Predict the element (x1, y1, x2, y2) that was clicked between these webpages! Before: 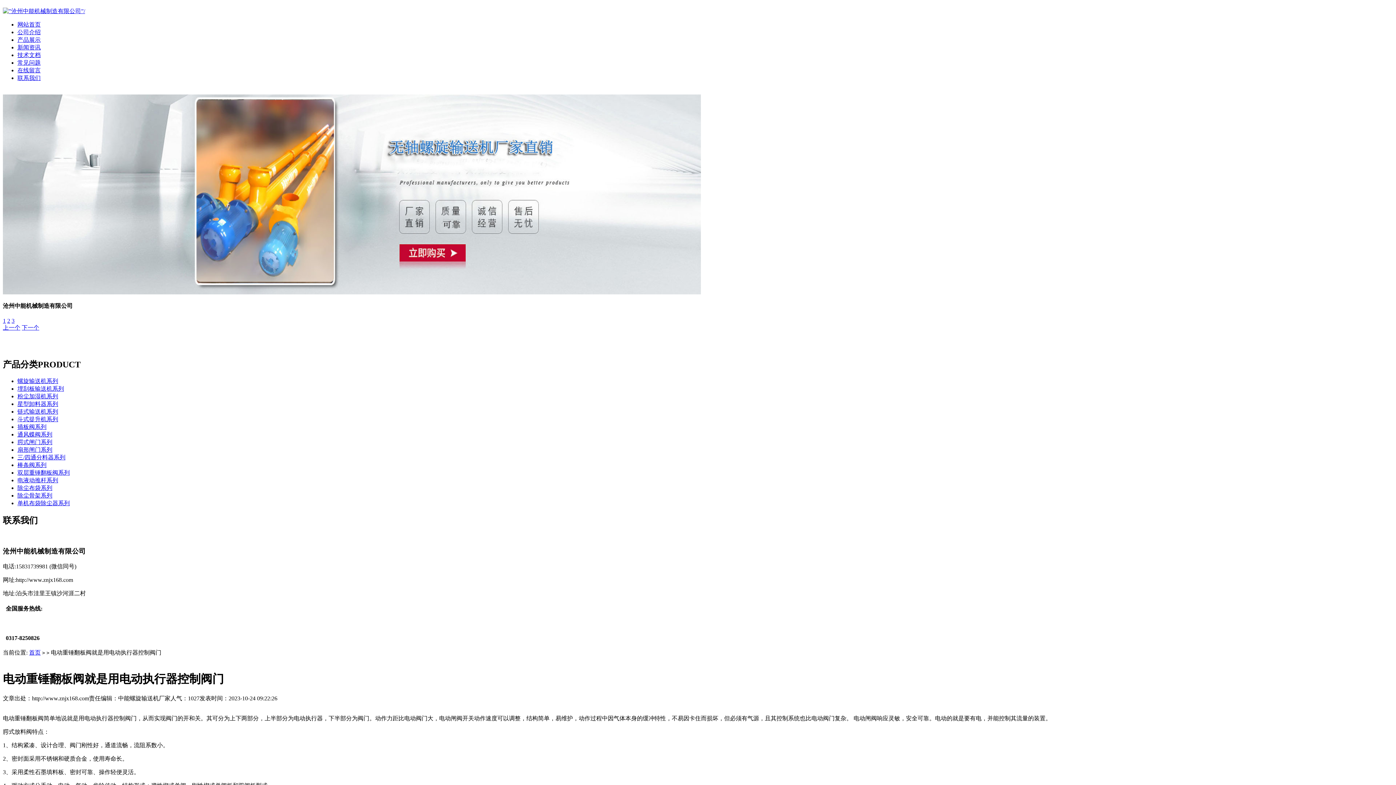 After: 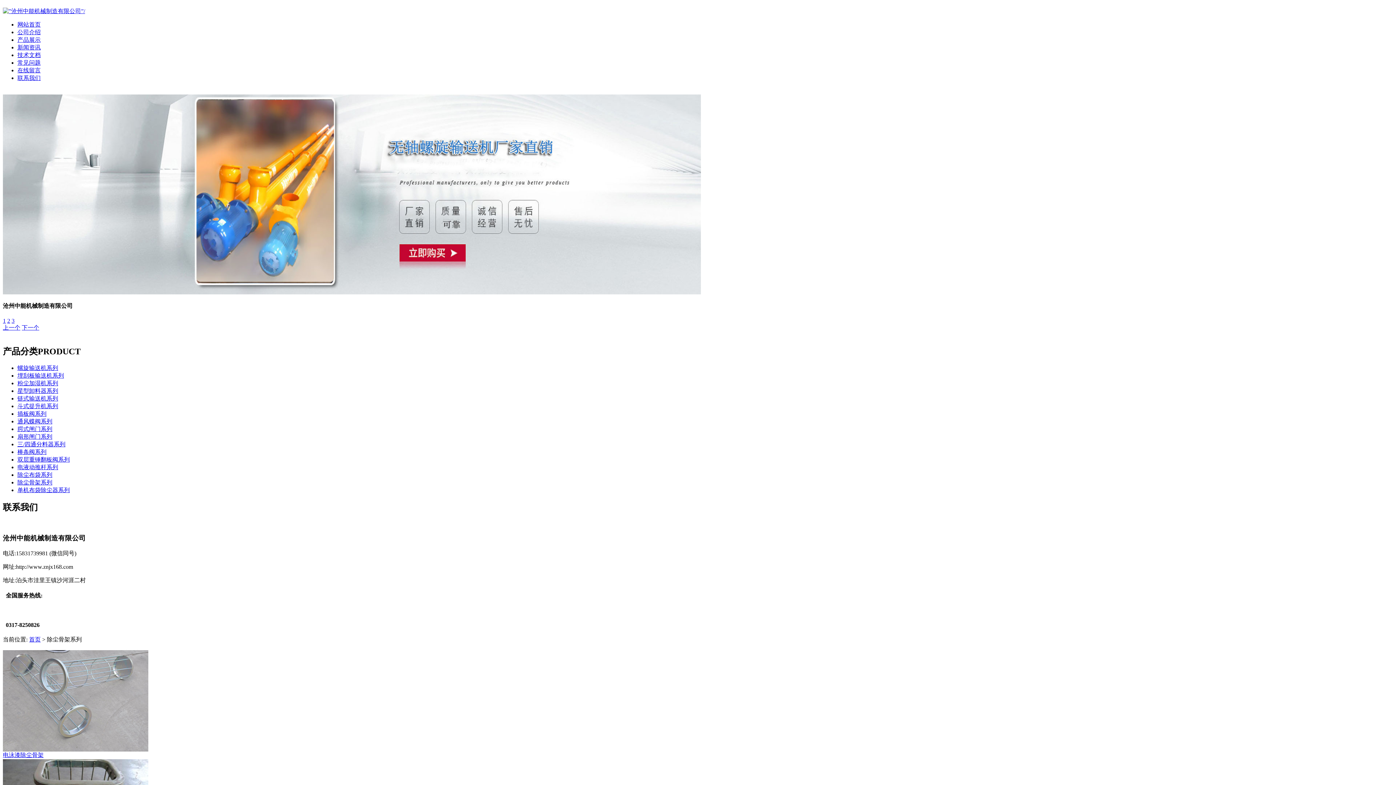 Action: bbox: (17, 492, 52, 498) label: 除尘骨架系列